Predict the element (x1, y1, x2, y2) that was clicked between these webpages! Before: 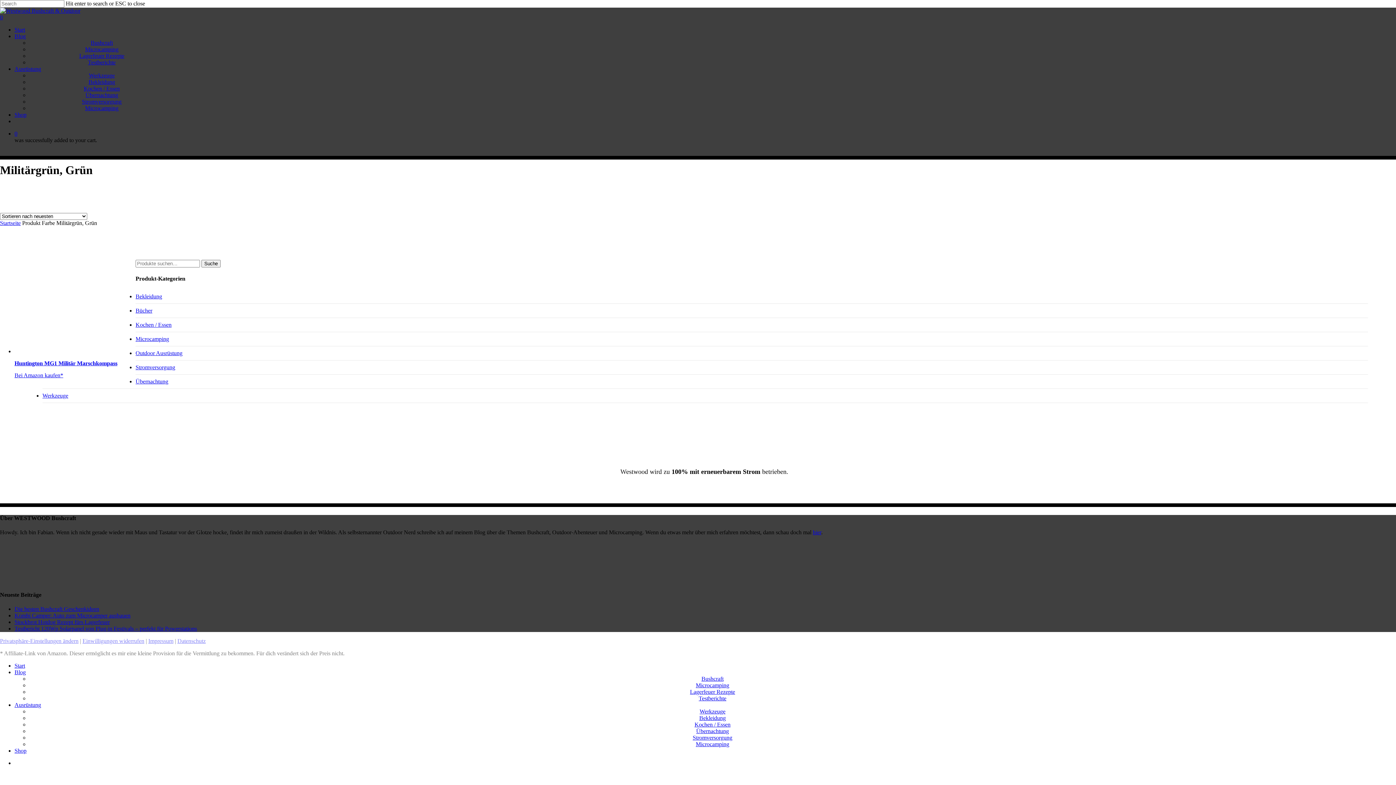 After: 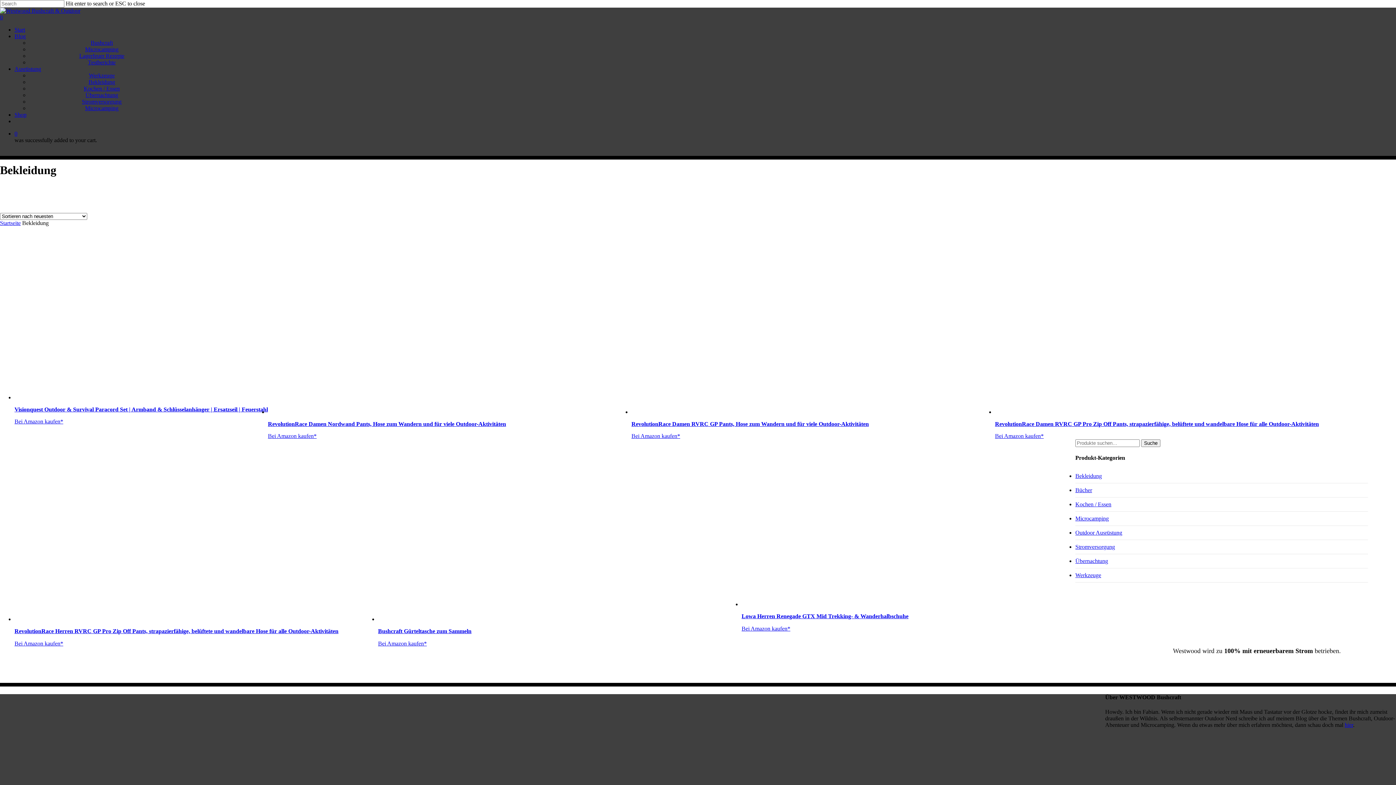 Action: bbox: (135, 293, 162, 299) label: Bekleidung